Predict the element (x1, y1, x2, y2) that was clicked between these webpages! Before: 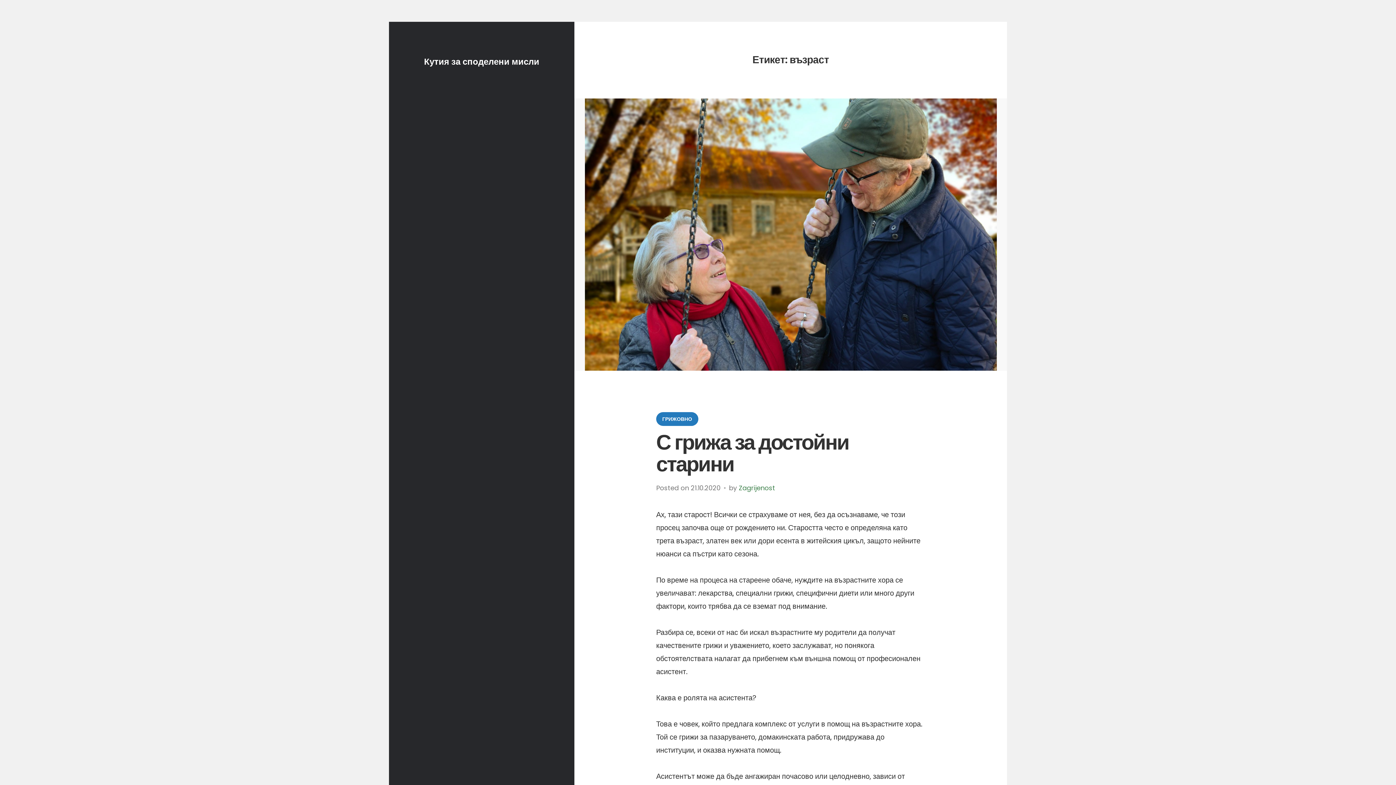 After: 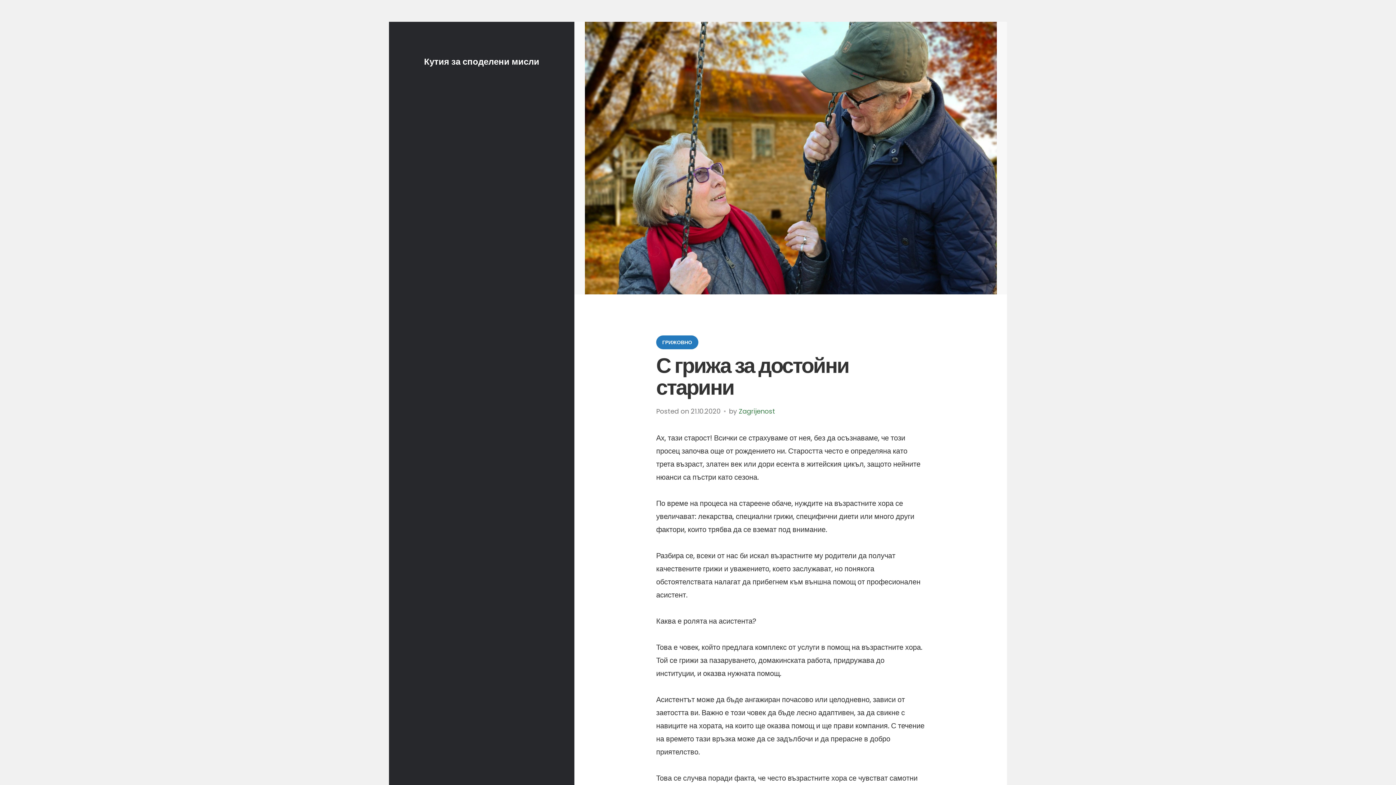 Action: bbox: (574, 98, 1007, 371)